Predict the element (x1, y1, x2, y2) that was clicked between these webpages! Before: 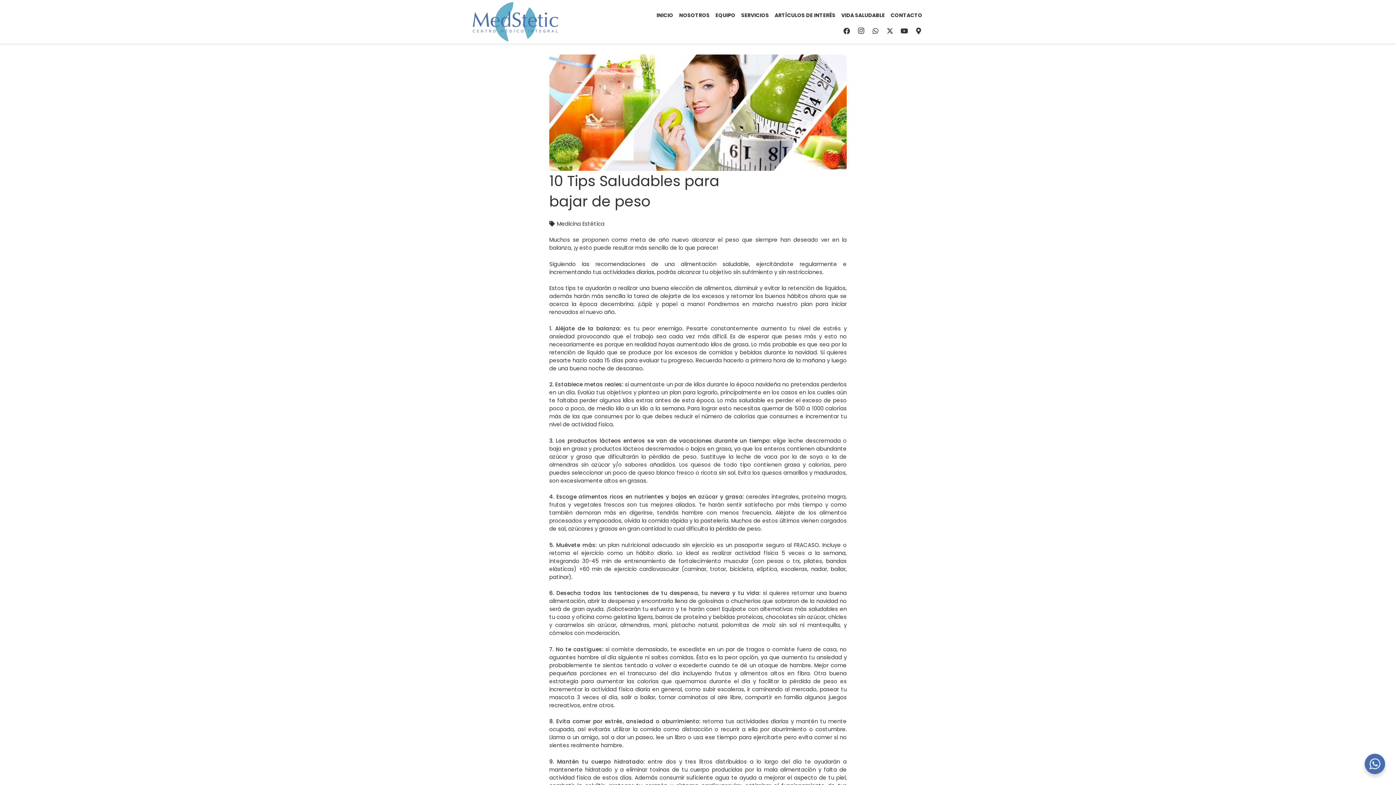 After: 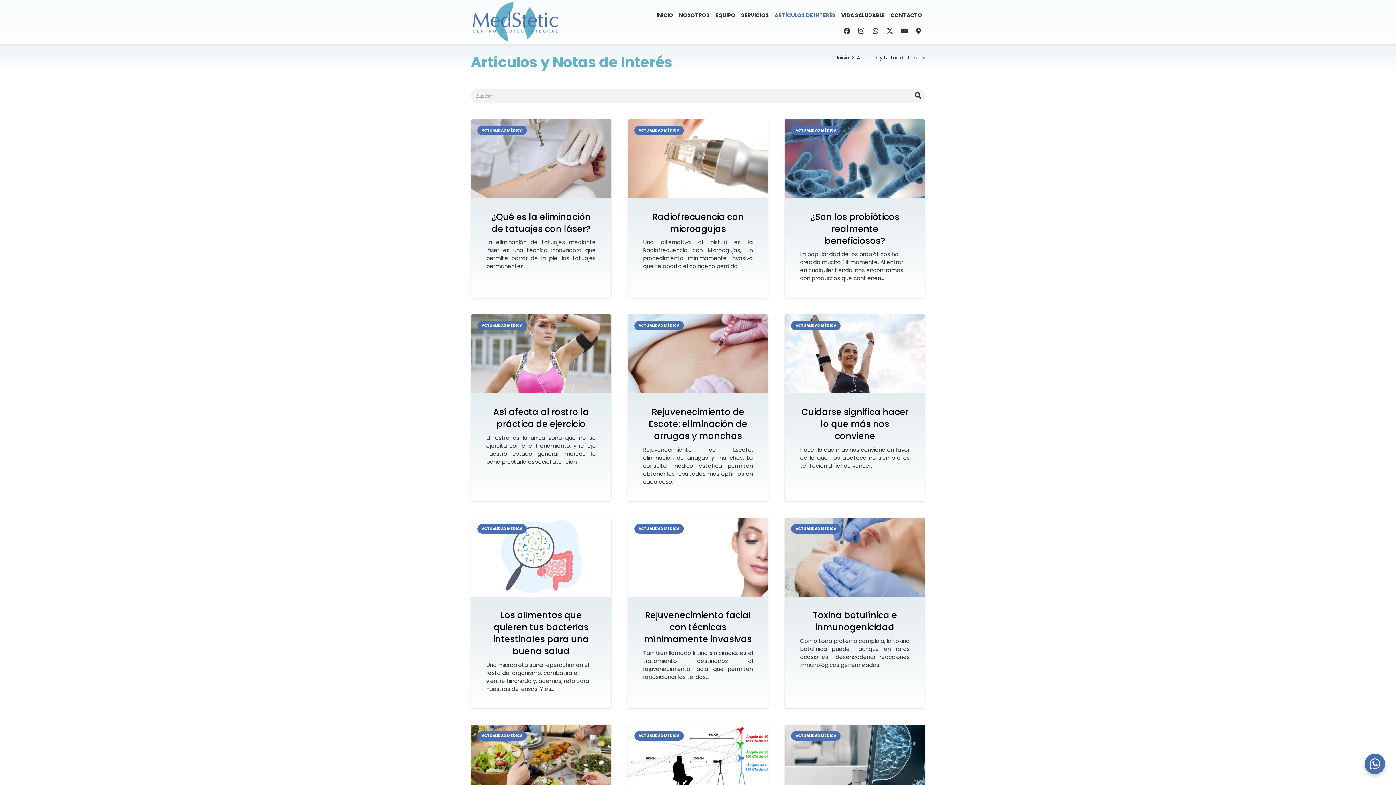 Action: bbox: (772, 6, 838, 24) label: ARTÍCULOS DE INTERÉS